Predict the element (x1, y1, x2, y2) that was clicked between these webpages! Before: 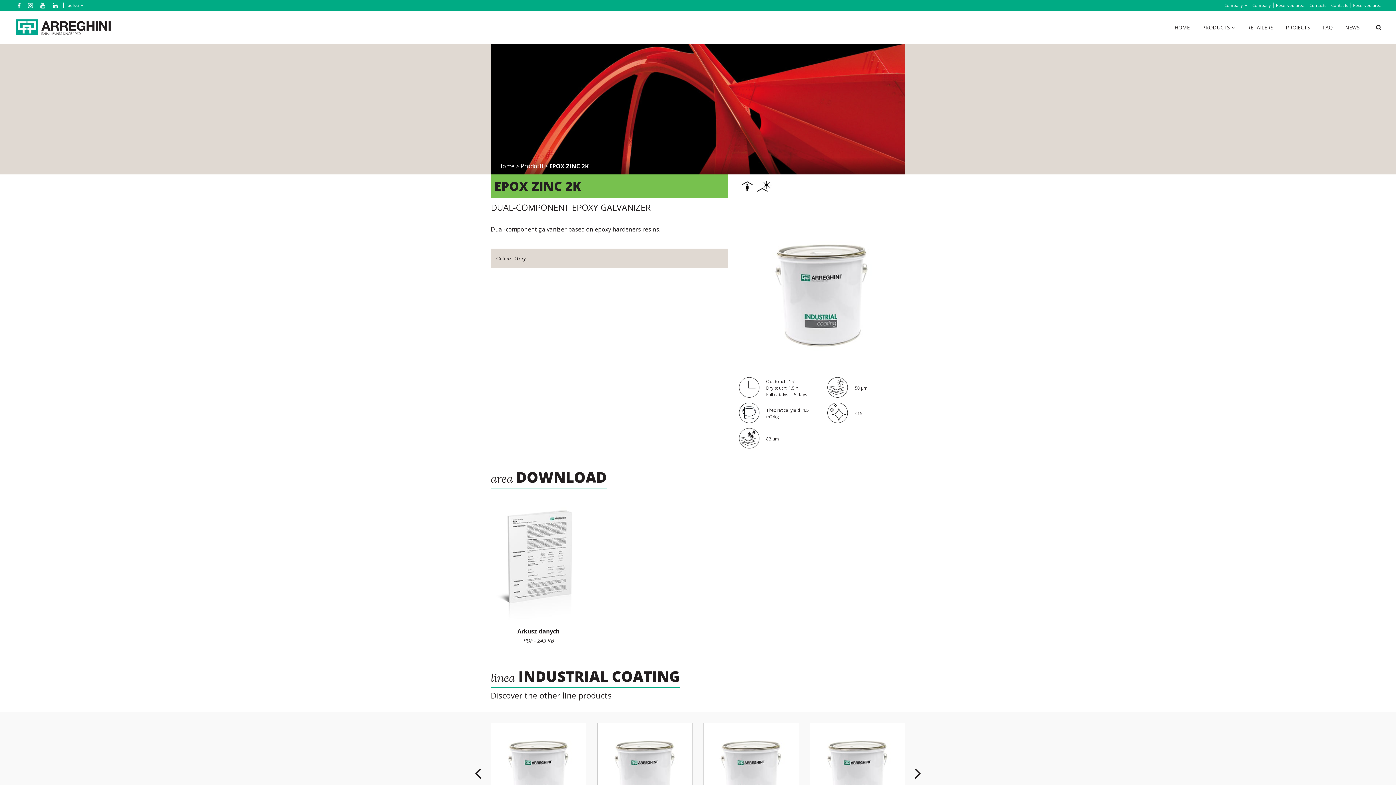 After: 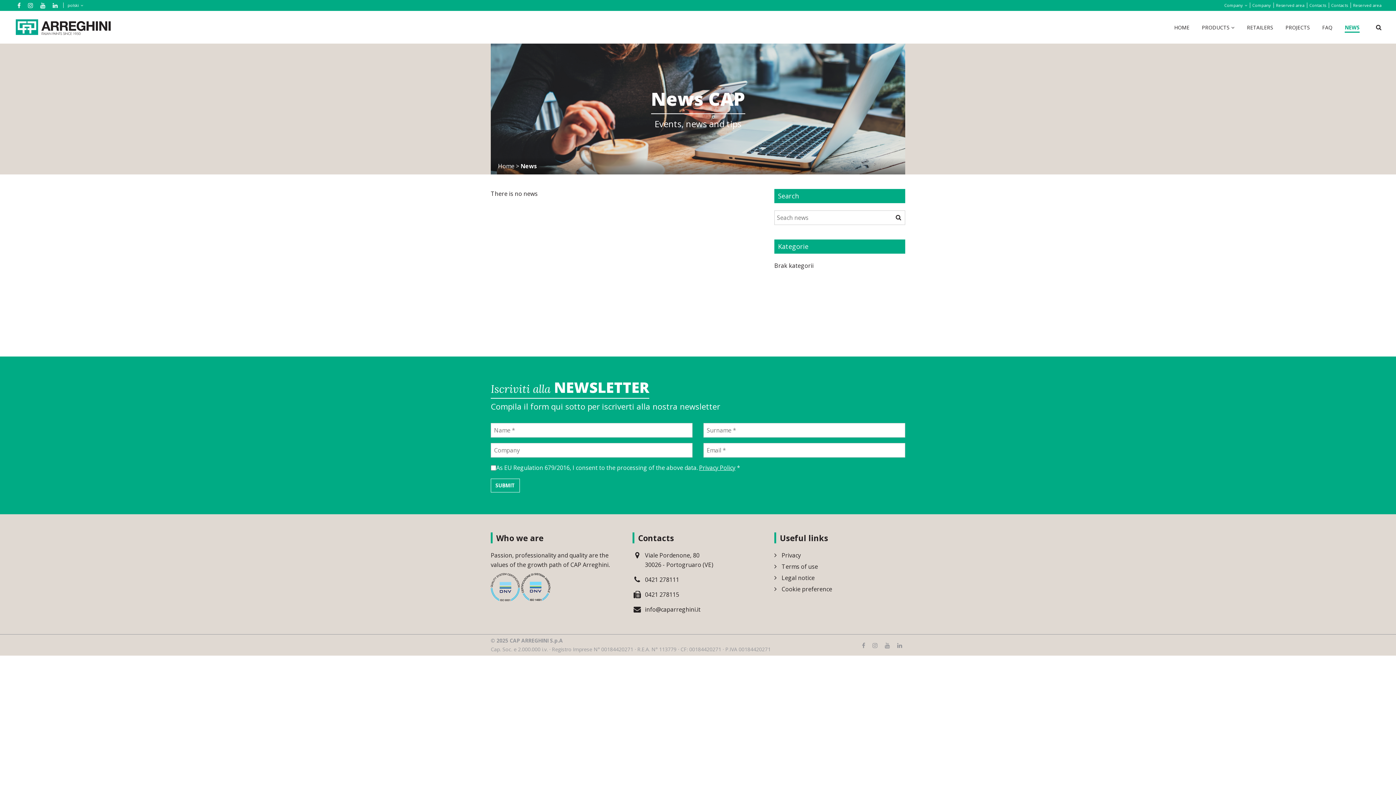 Action: bbox: (1345, 22, 1360, 32) label: NEWS